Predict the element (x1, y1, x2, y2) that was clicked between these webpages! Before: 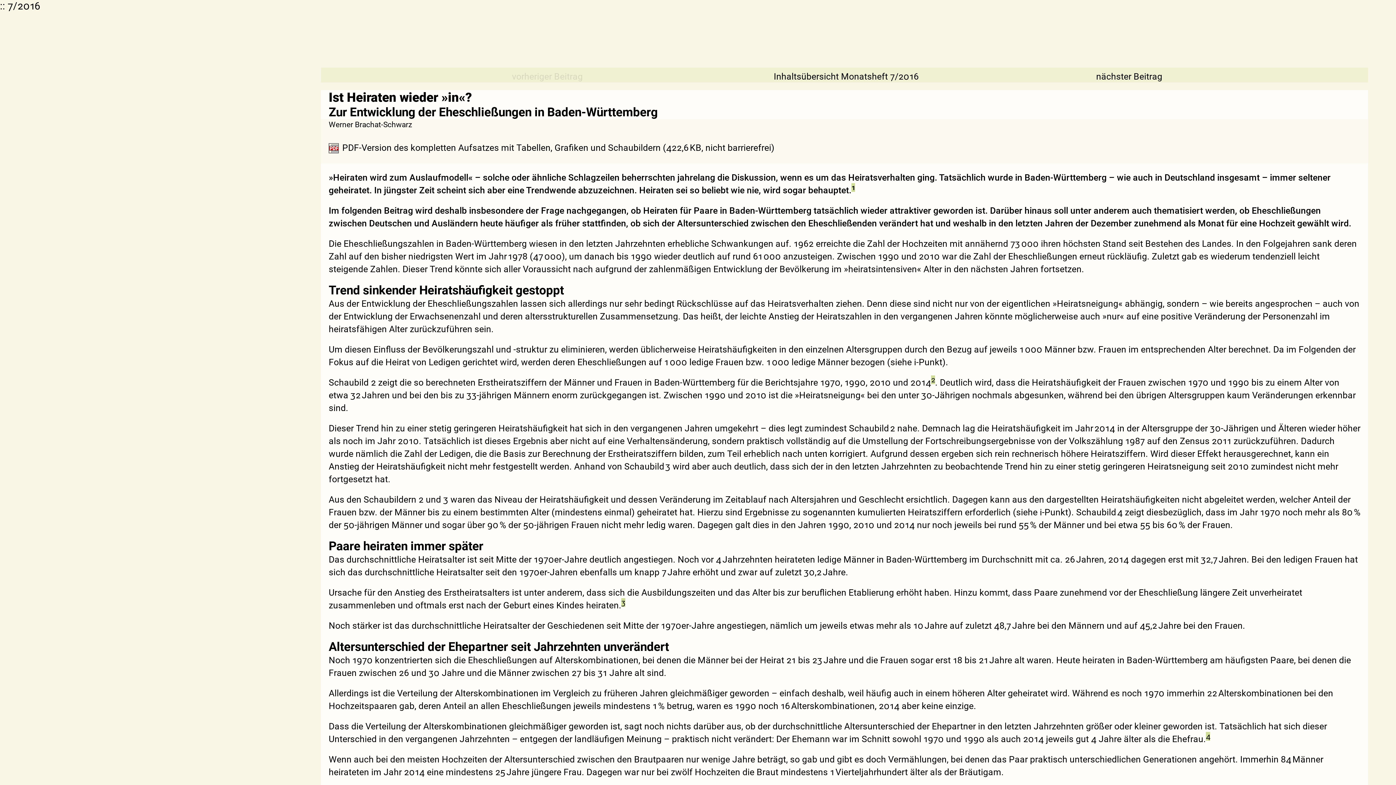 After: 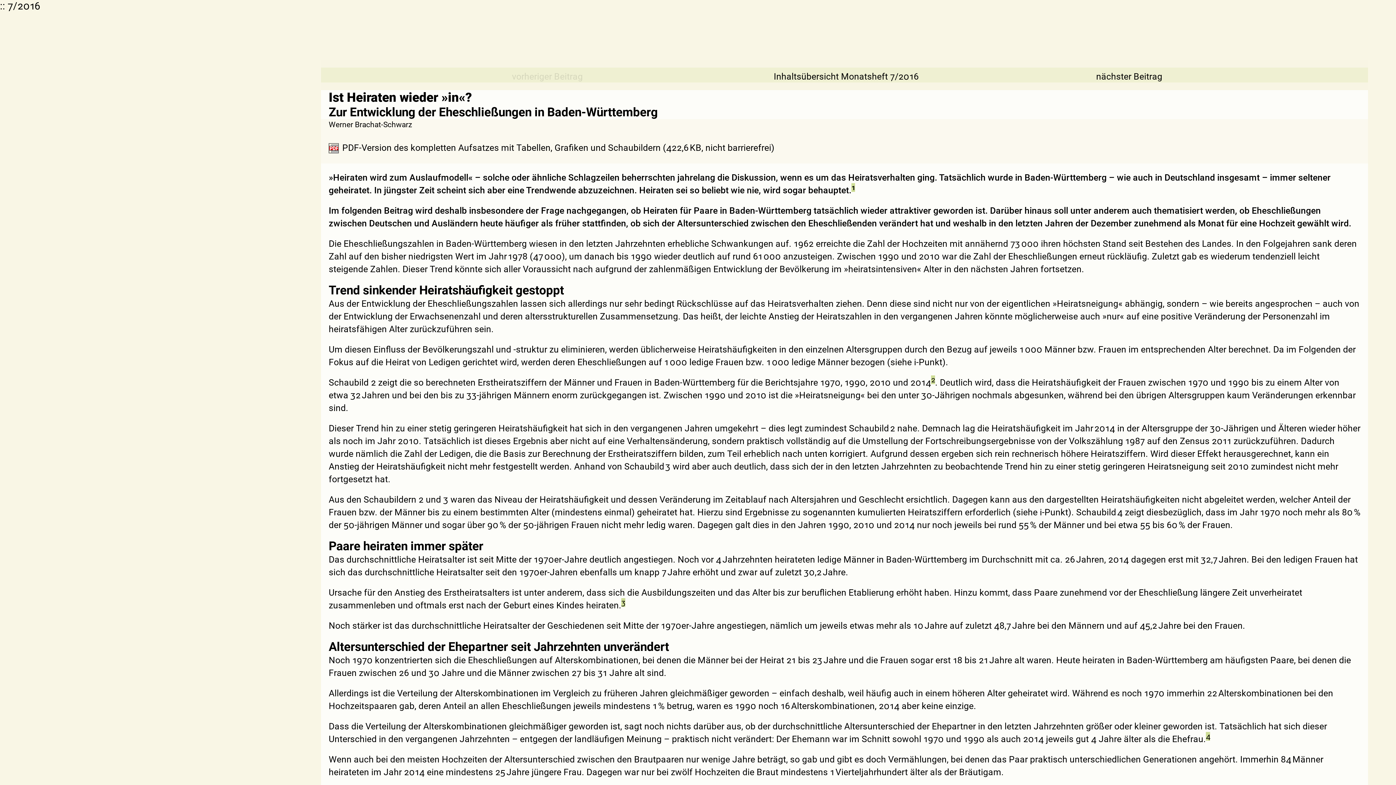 Action: bbox: (328, 140, 774, 152) label: PDF-Version des kompletten Aufsatzes mit Tabellen, Grafiken und Schaubildern (422,6 KB, nicht barrierefrei)